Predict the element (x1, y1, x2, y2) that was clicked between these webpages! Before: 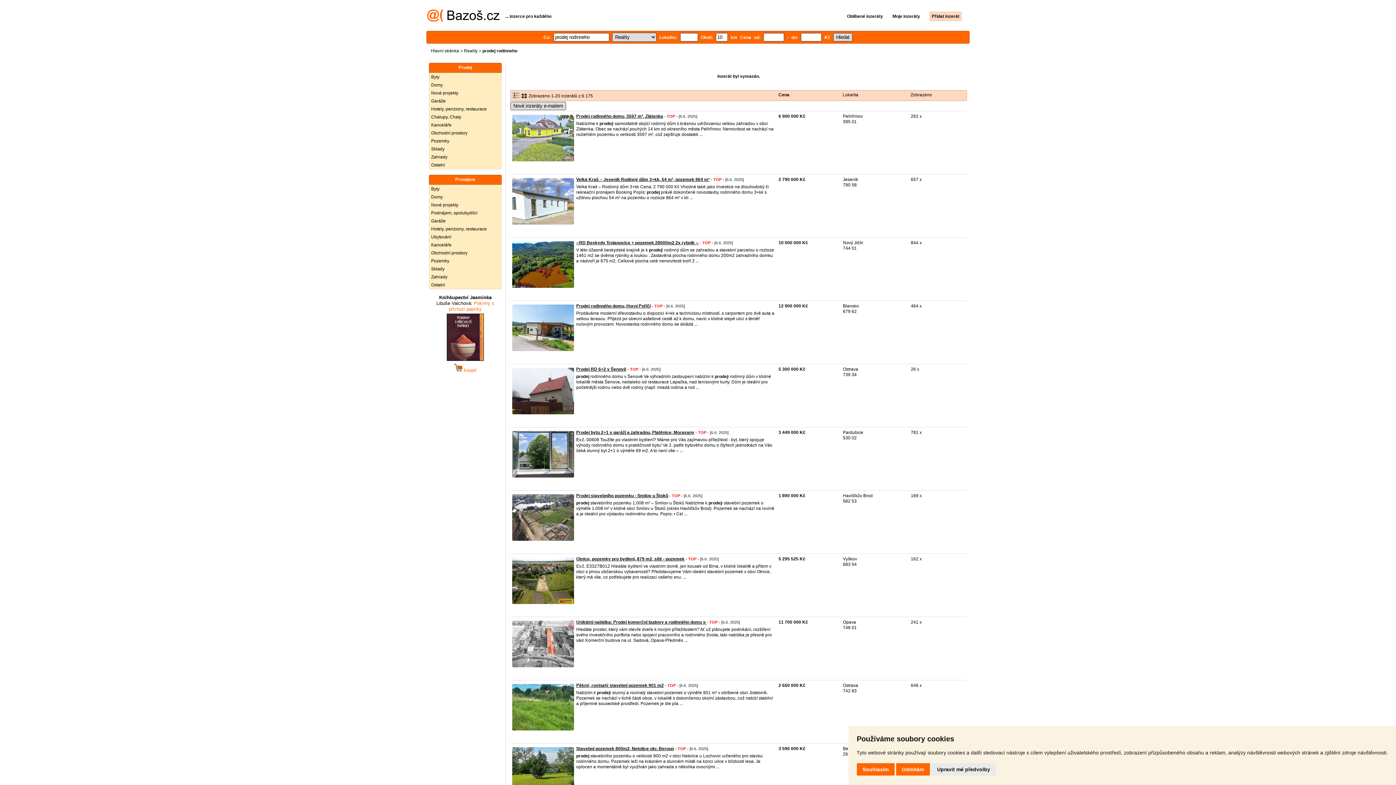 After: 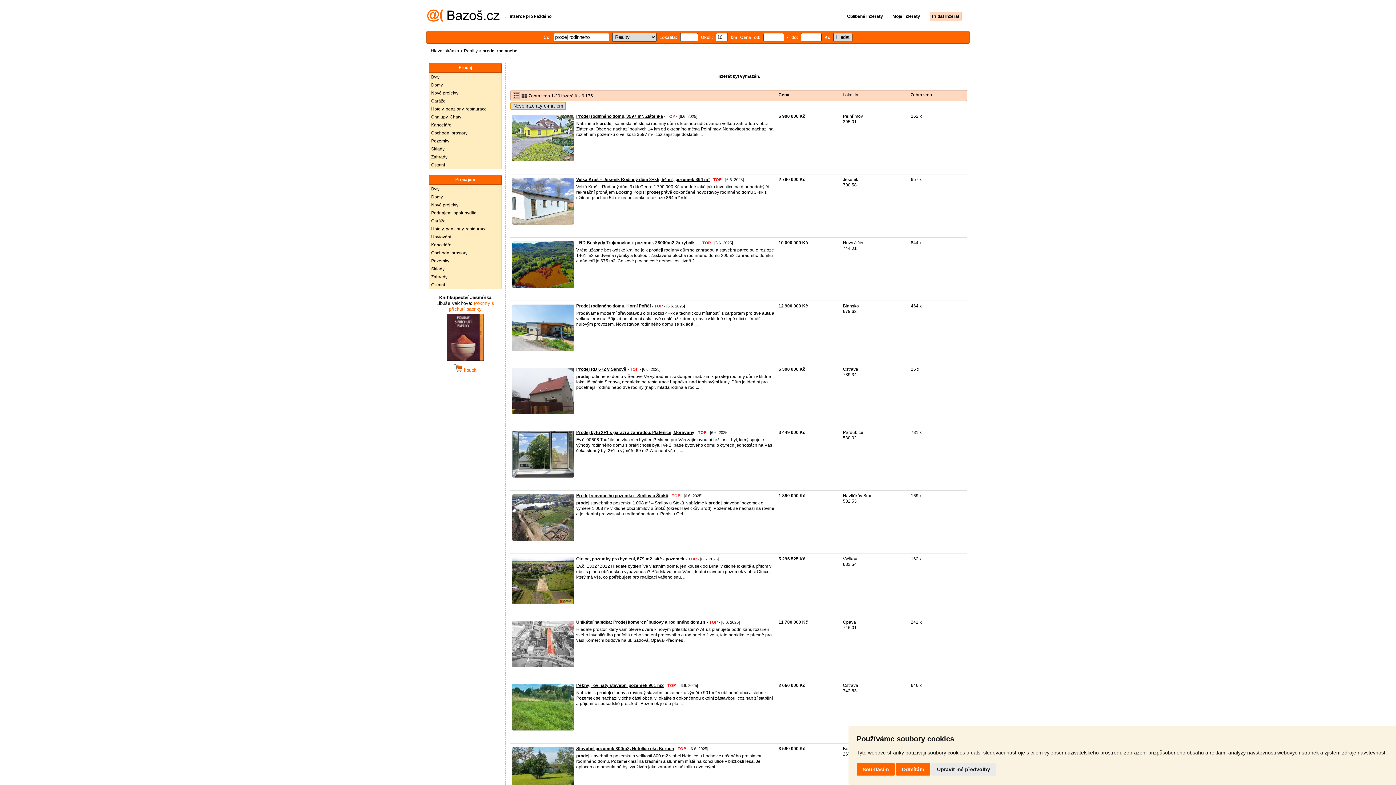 Action: label: Nové inzeráty e-mailem bbox: (510, 101, 566, 110)